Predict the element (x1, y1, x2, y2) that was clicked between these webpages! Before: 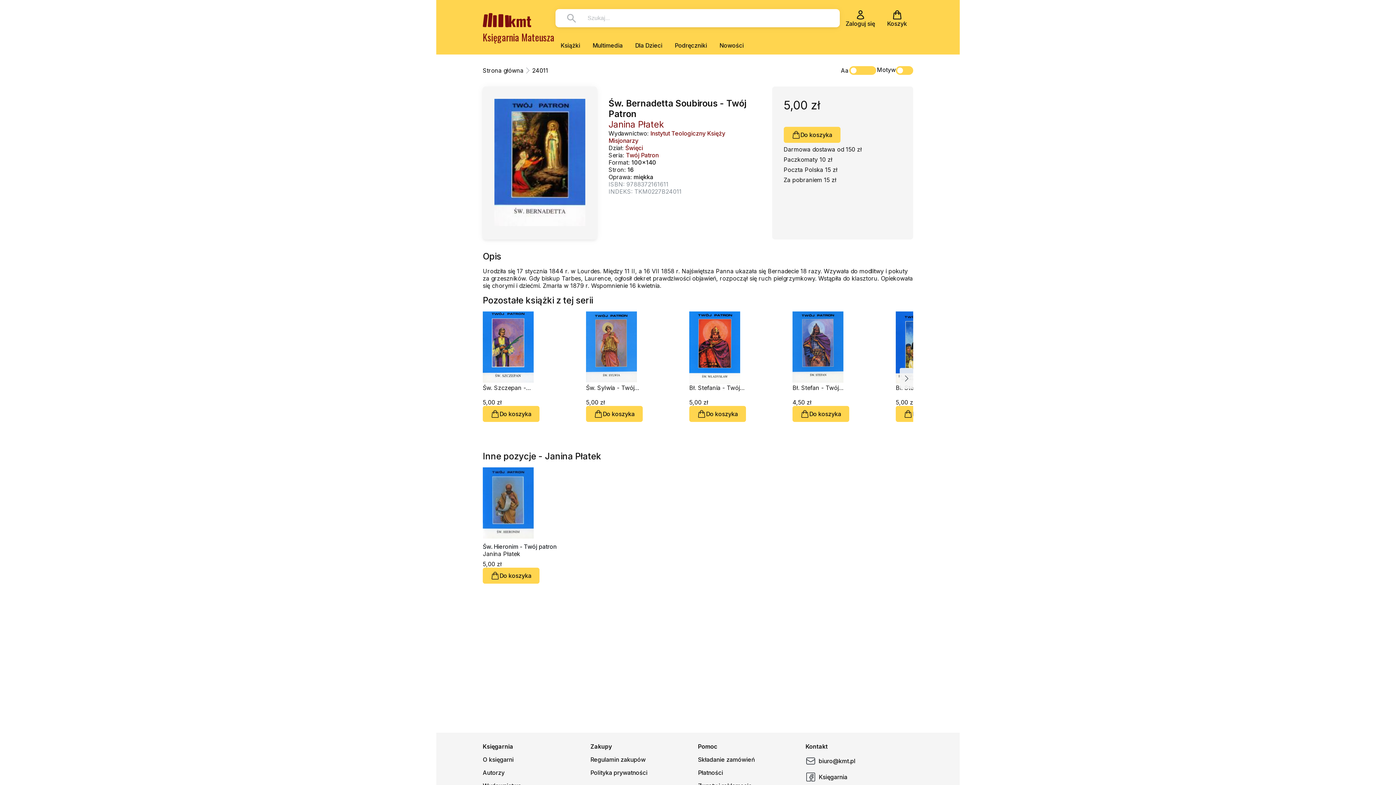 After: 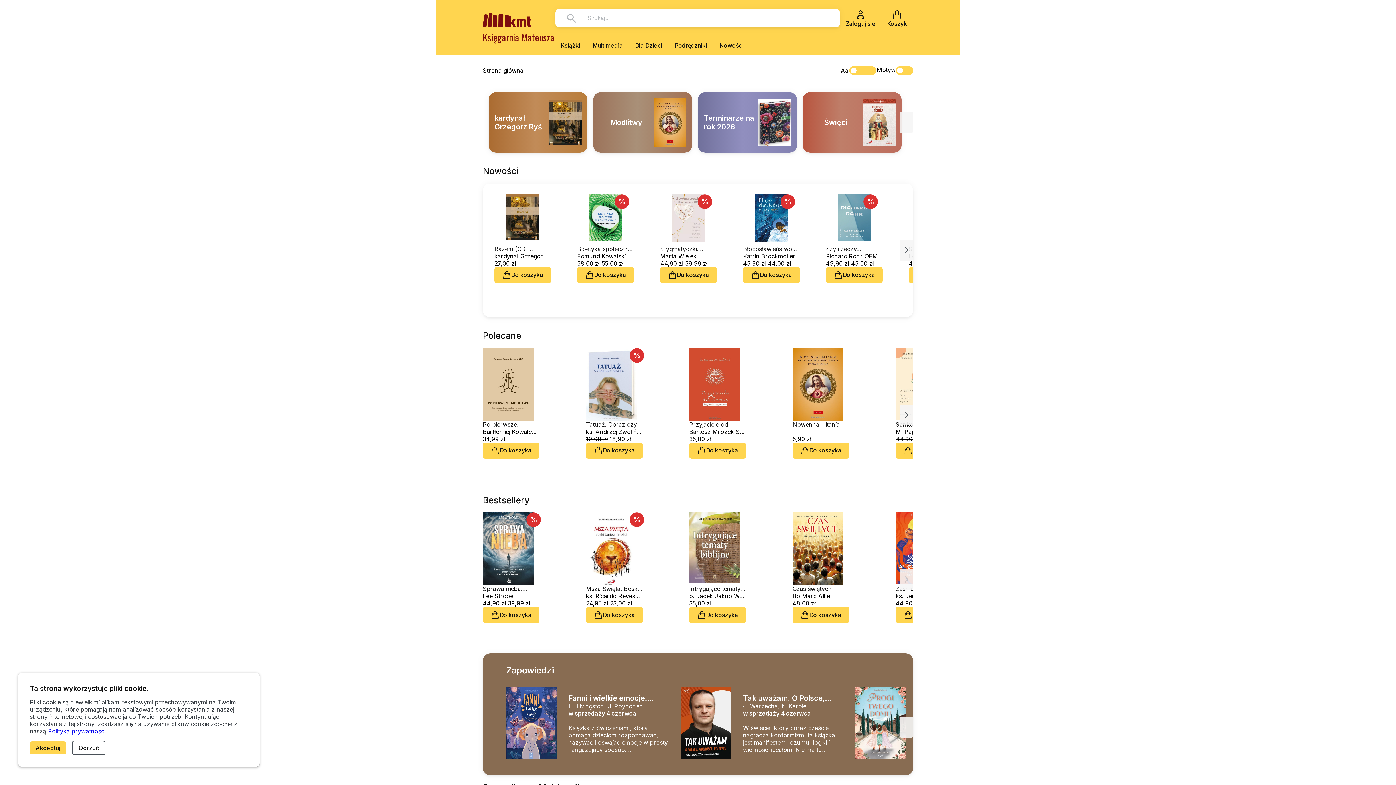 Action: bbox: (482, 13, 531, 27)